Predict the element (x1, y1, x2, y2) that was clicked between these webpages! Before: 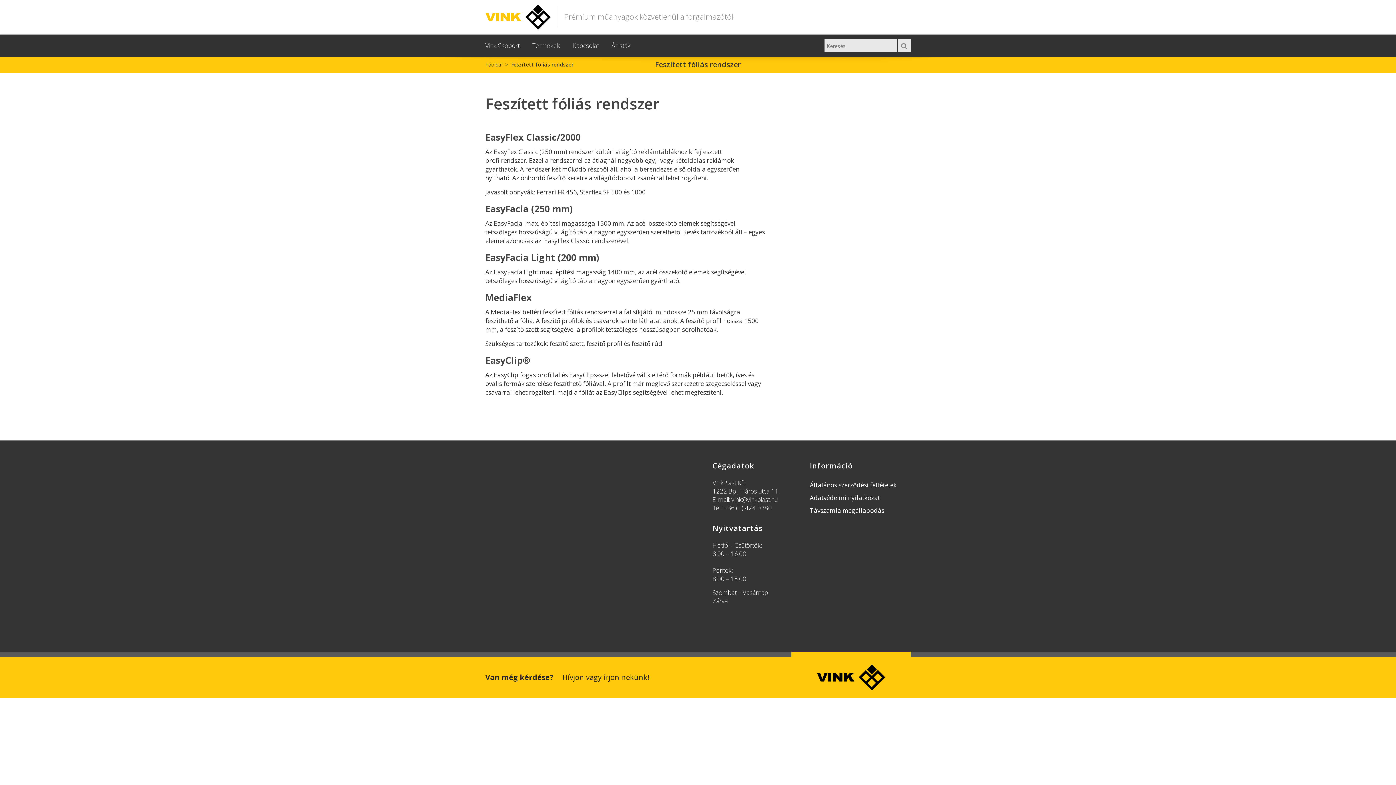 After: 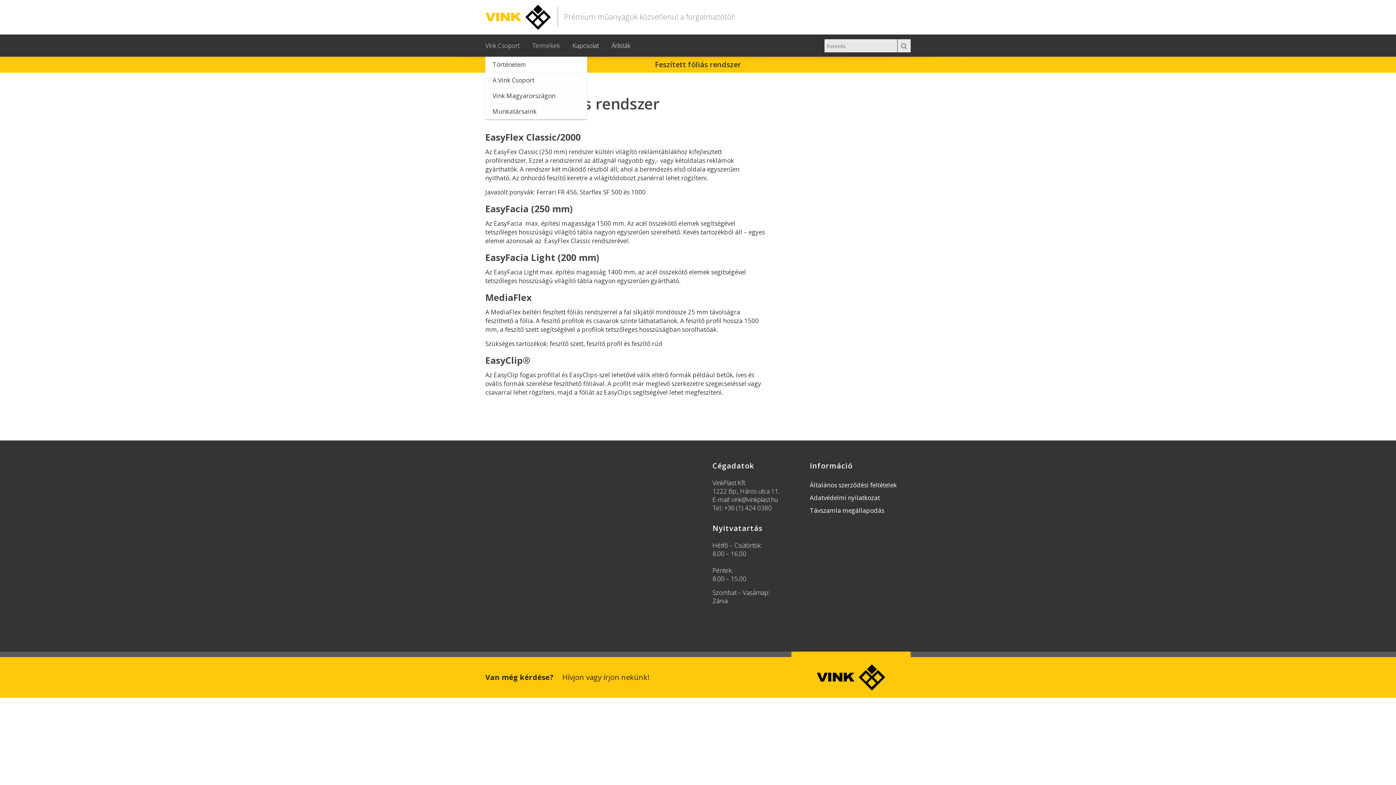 Action: label: Vink Csoport bbox: (485, 36, 532, 56)